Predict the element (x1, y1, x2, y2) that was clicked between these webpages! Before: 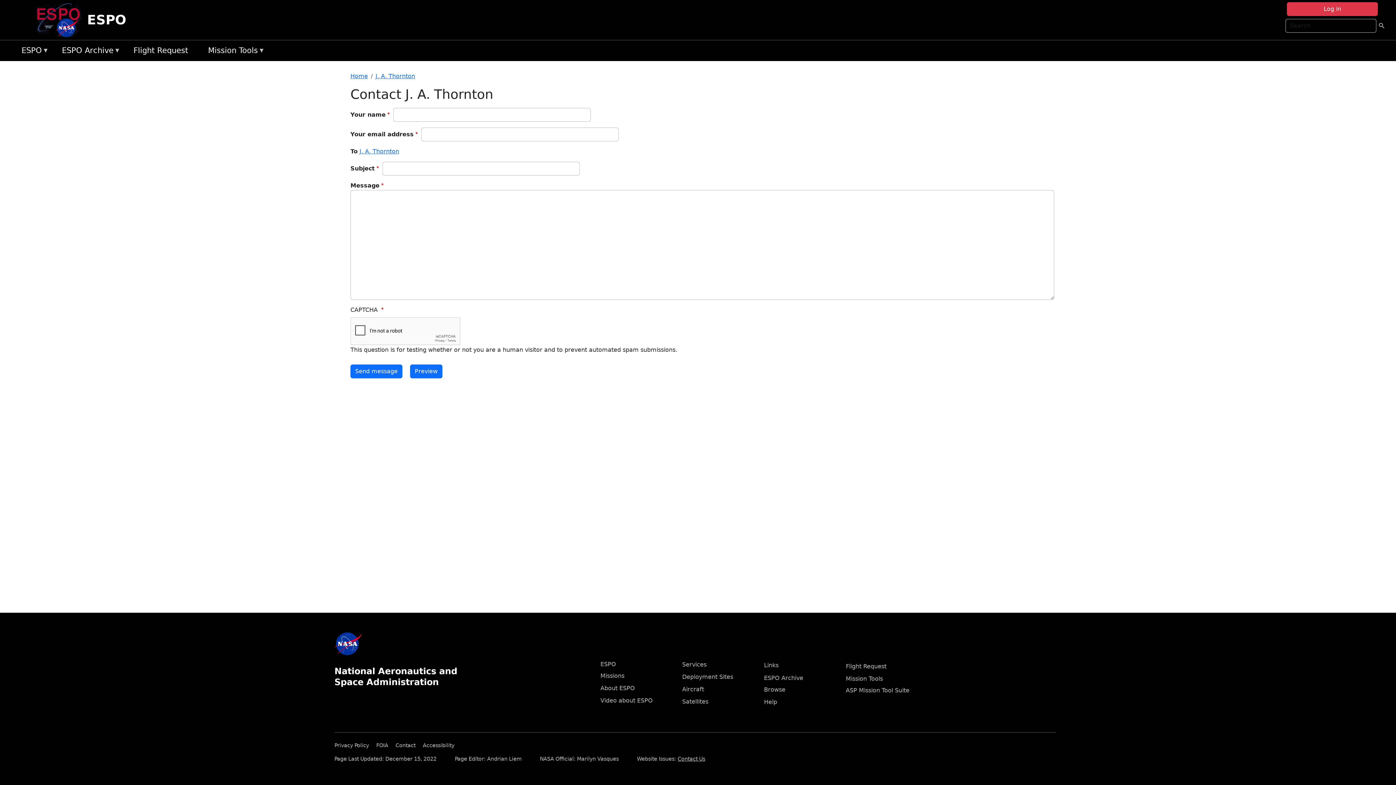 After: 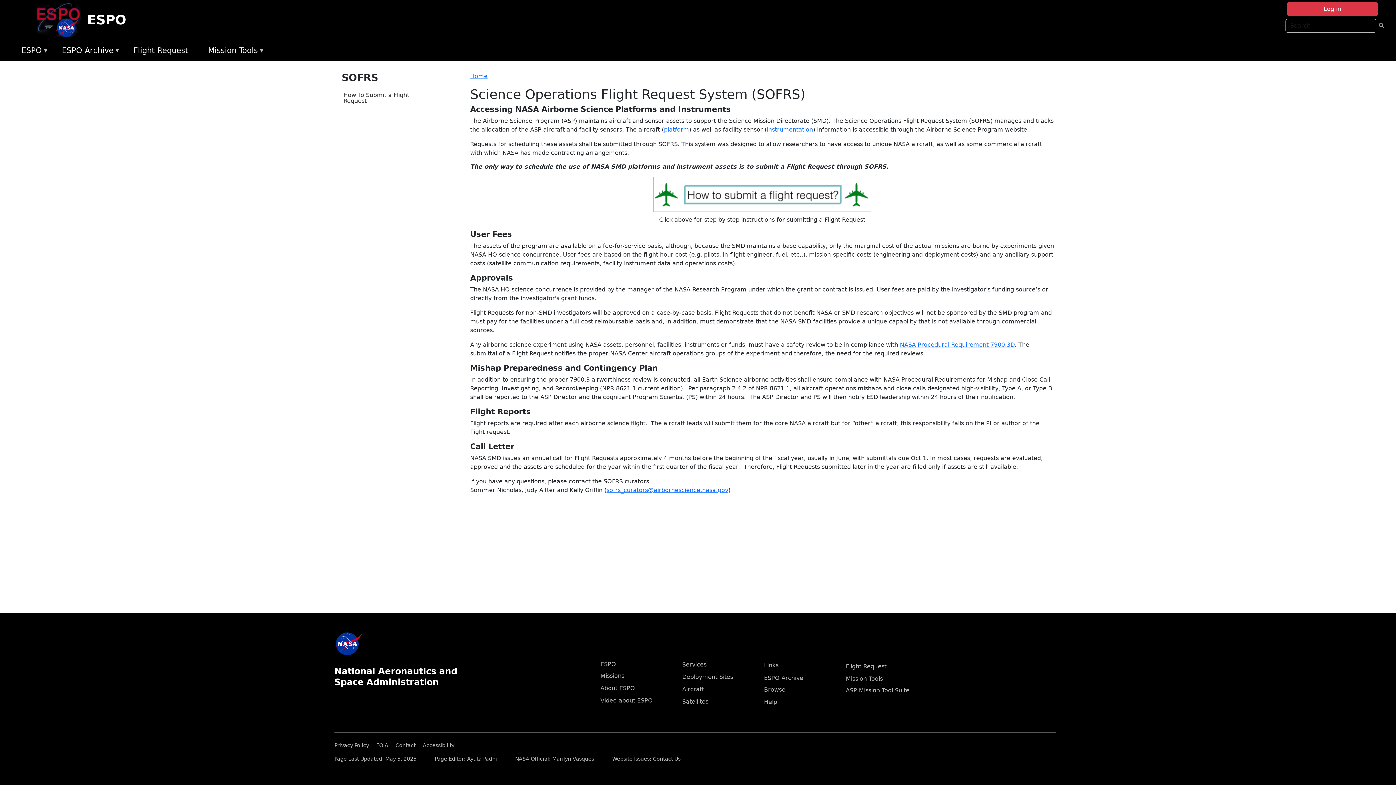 Action: label: Flight Request bbox: (846, 663, 886, 670)